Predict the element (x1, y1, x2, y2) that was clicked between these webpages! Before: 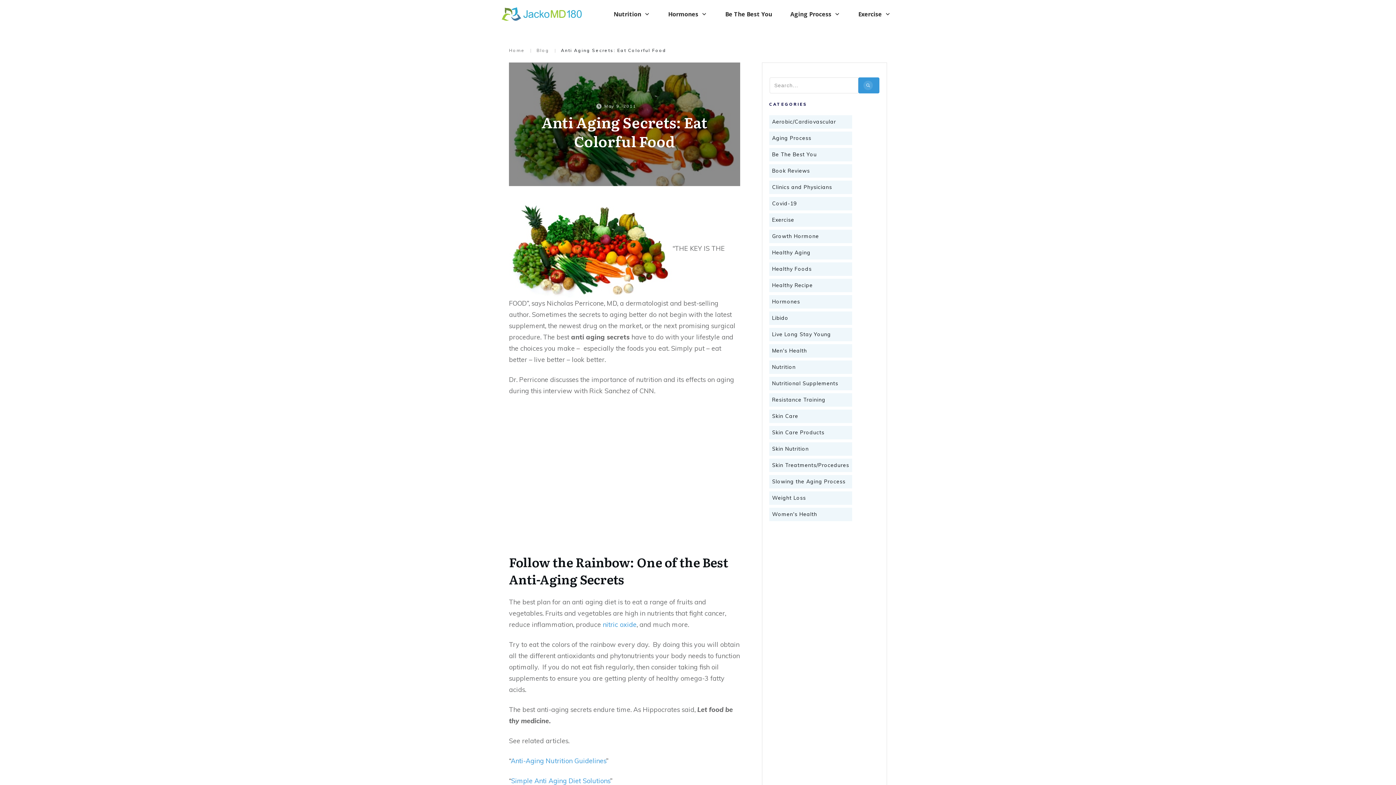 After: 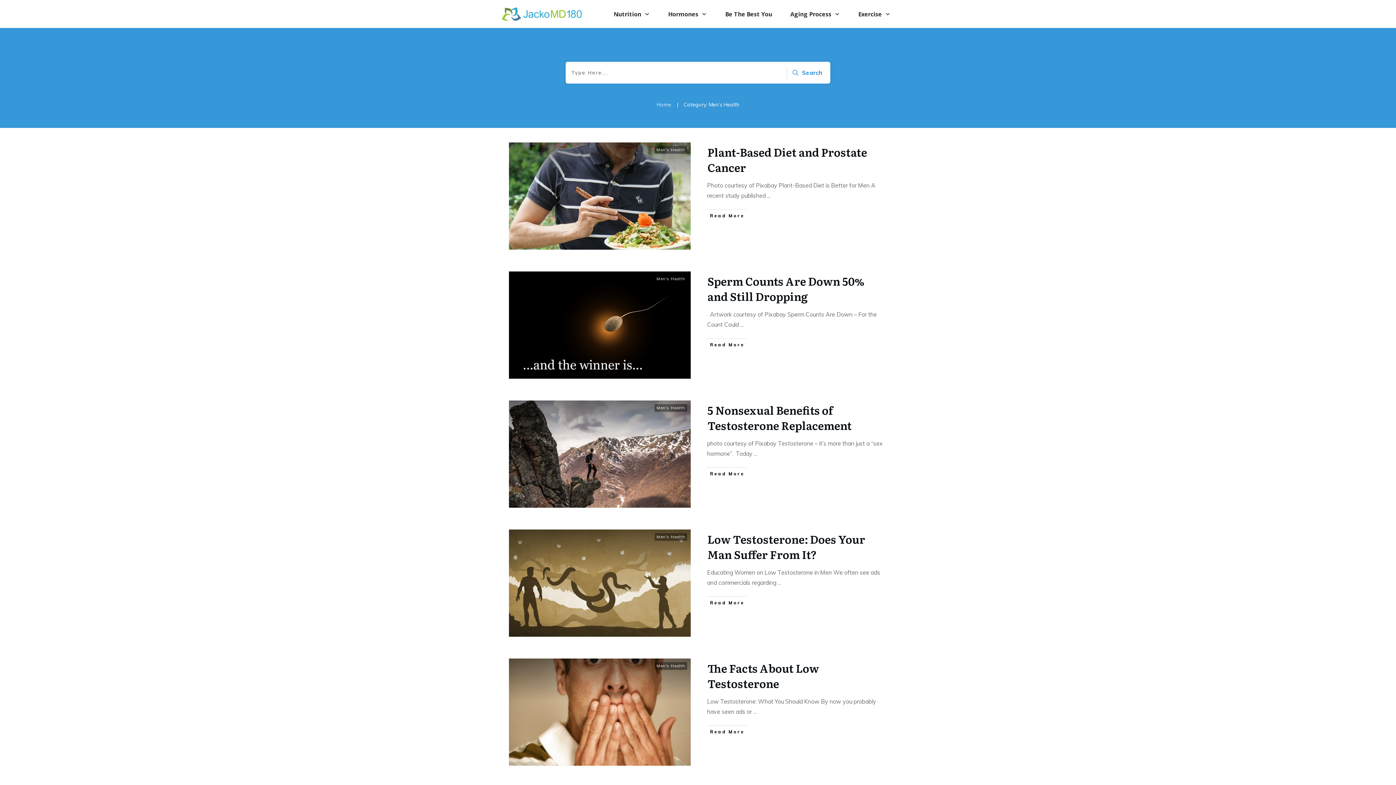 Action: bbox: (772, 347, 807, 354) label: Men's Health